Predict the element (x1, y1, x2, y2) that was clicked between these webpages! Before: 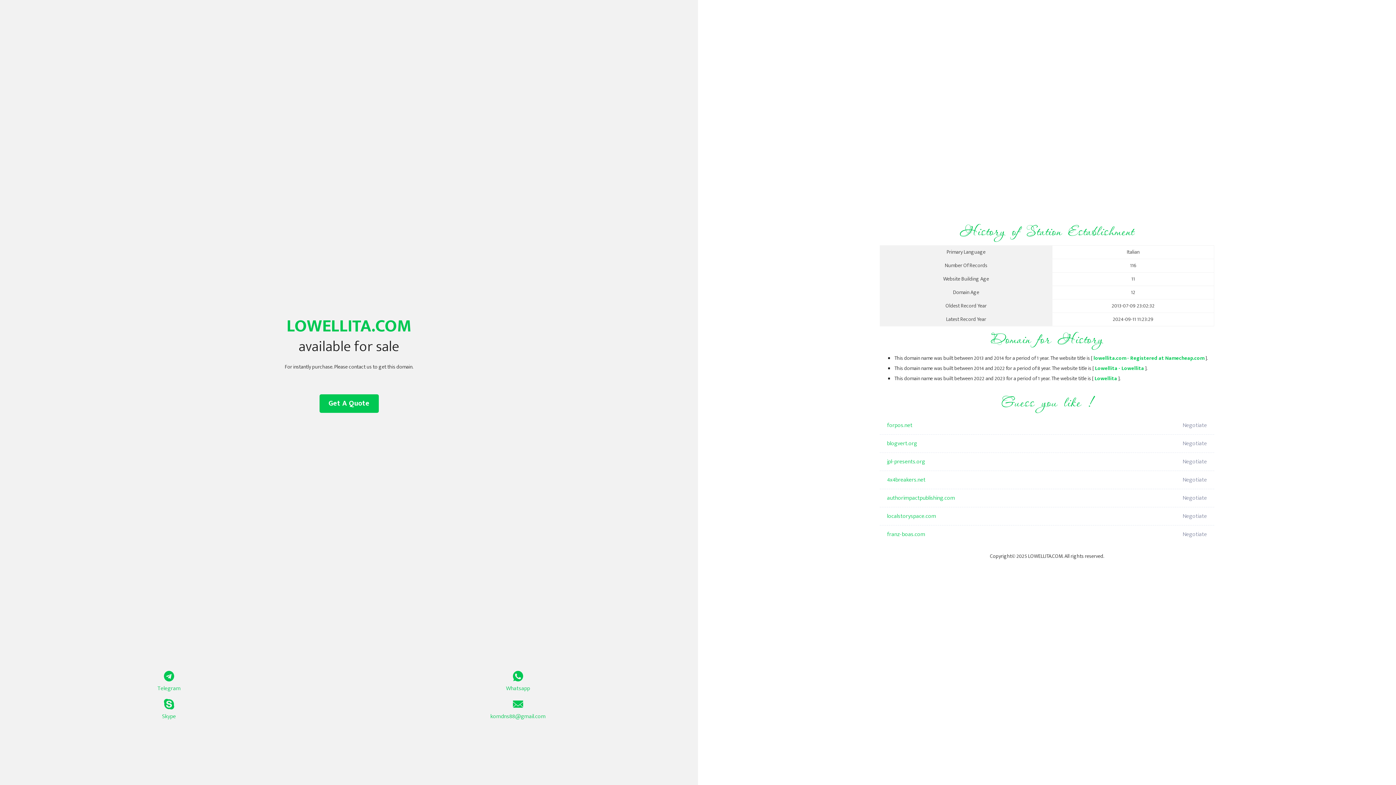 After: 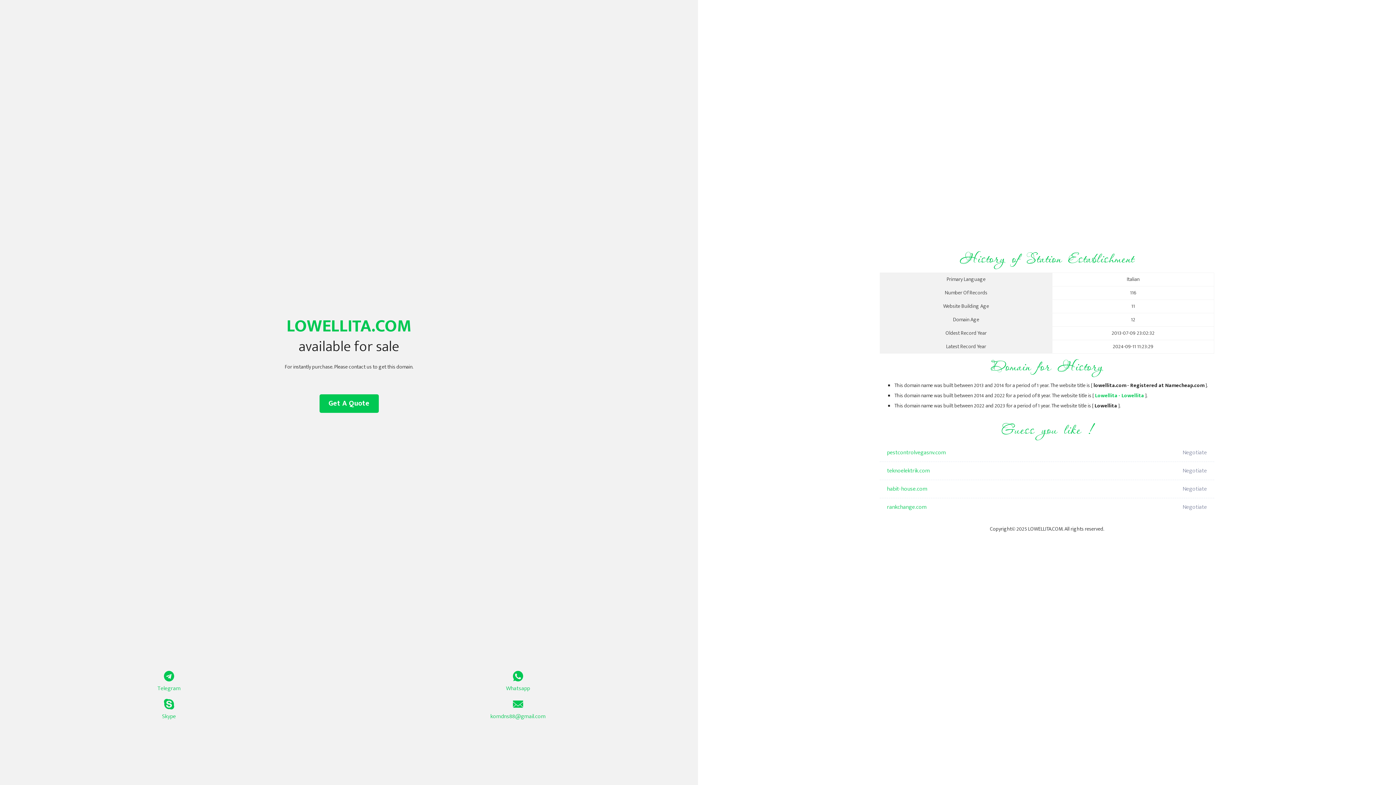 Action: label: Lowellita - Lowellita bbox: (1095, 364, 1144, 373)